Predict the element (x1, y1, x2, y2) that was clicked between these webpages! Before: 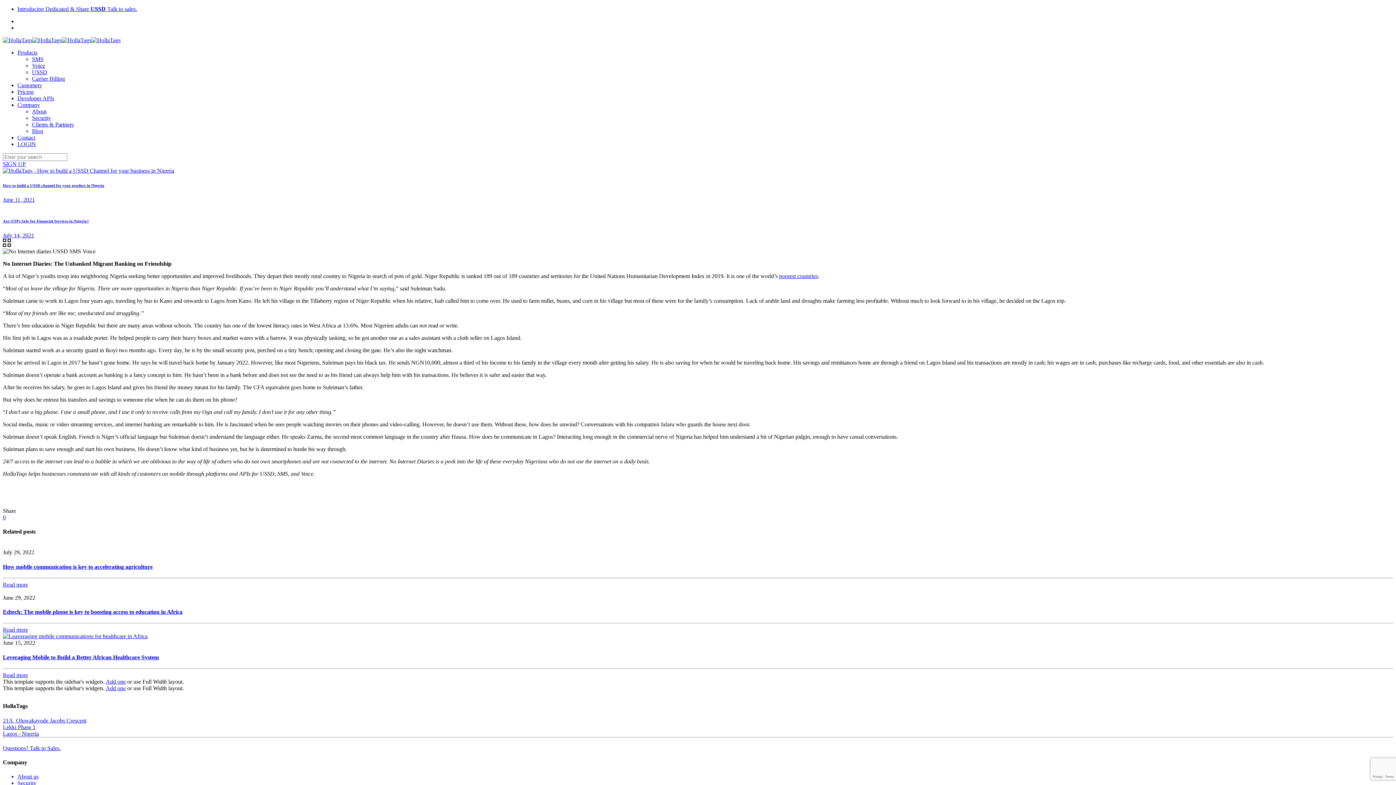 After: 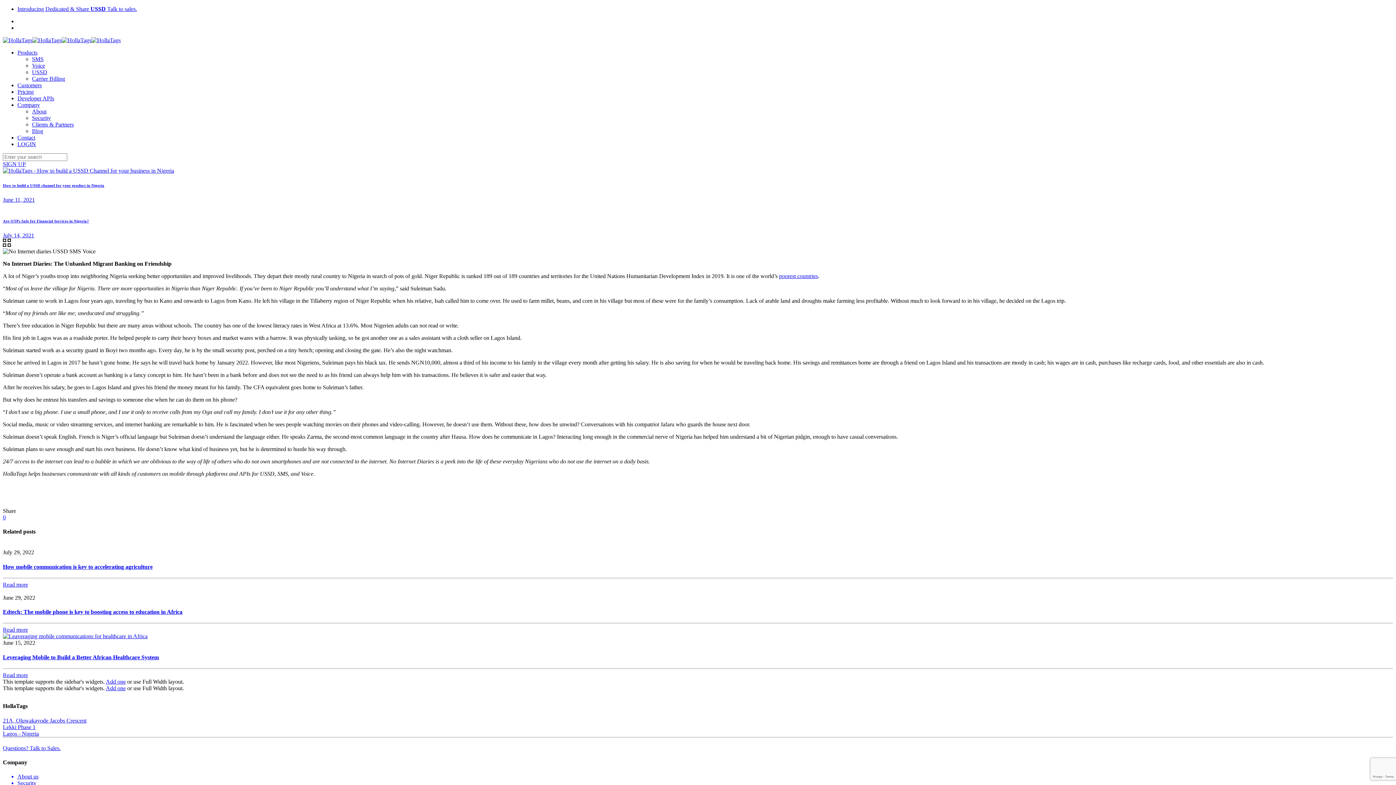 Action: label: Products bbox: (17, 49, 37, 55)